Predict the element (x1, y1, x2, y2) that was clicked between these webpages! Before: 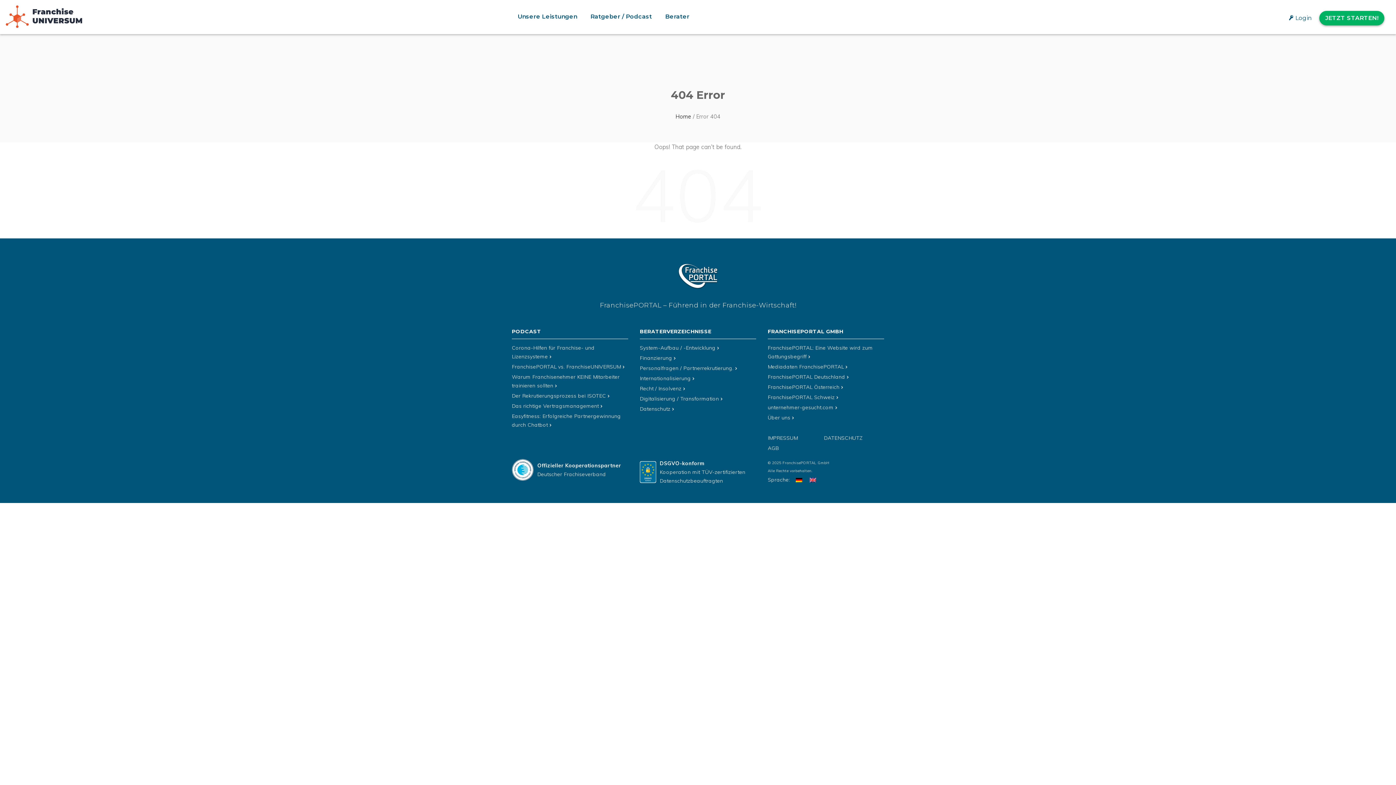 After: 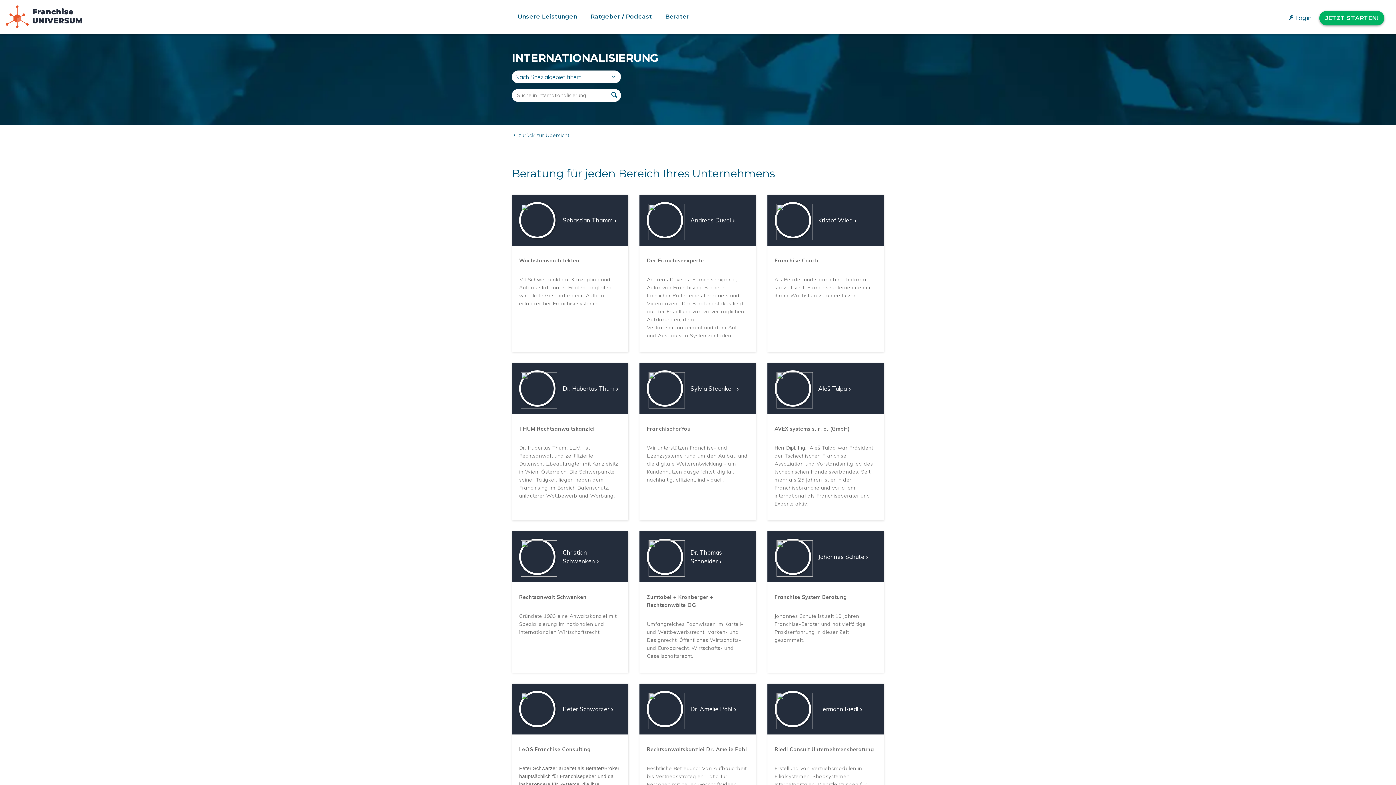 Action: label: Internationalisierung bbox: (640, 375, 696, 381)